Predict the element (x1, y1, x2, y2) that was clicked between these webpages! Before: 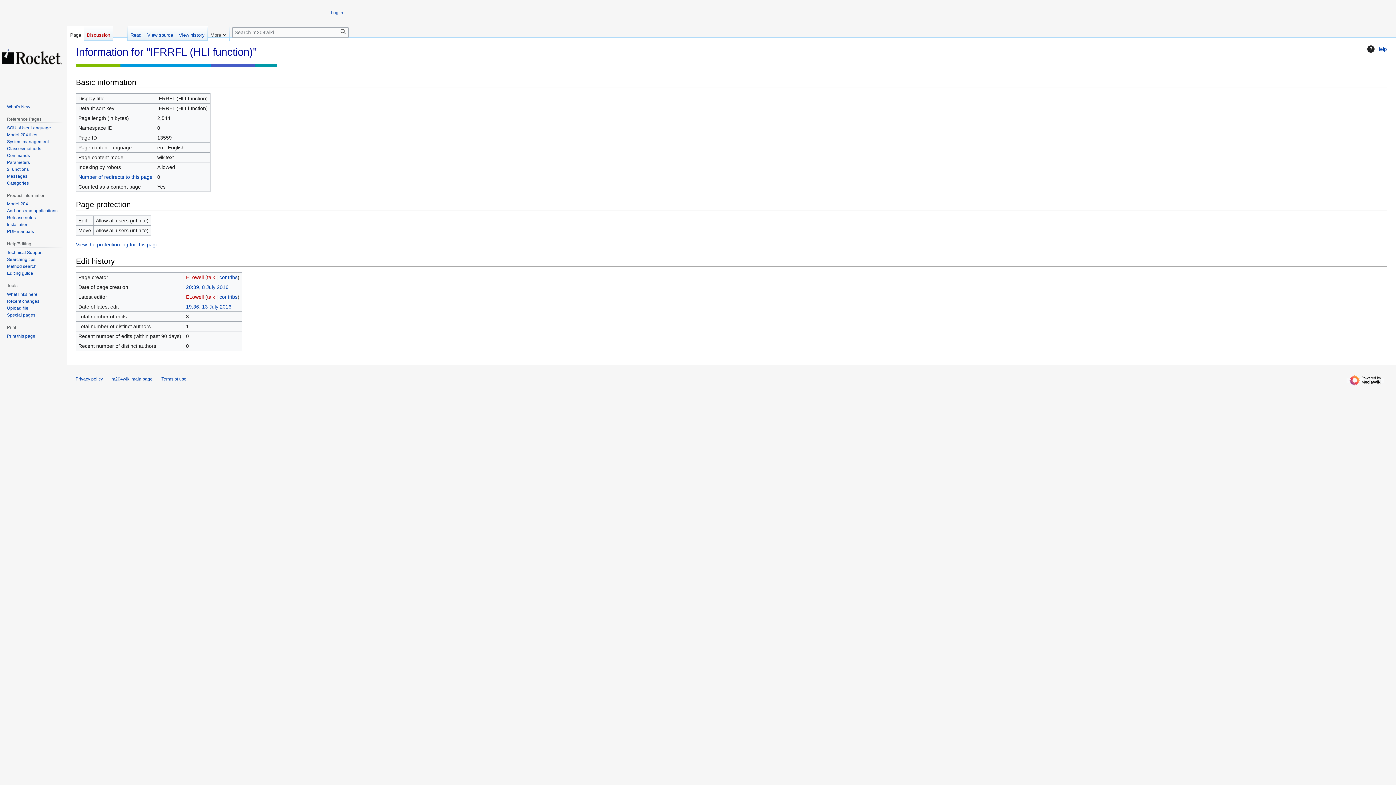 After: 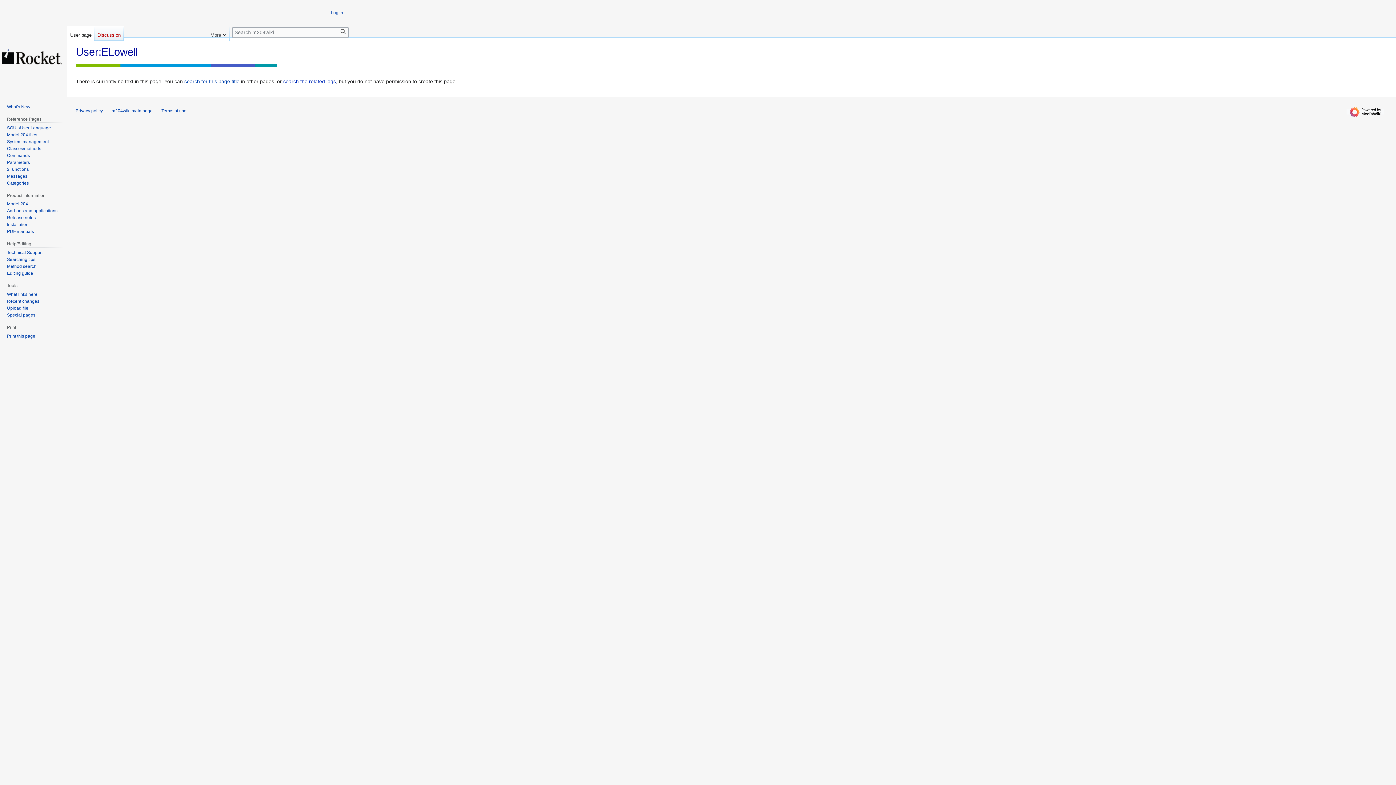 Action: label: ELowell bbox: (186, 294, 203, 300)